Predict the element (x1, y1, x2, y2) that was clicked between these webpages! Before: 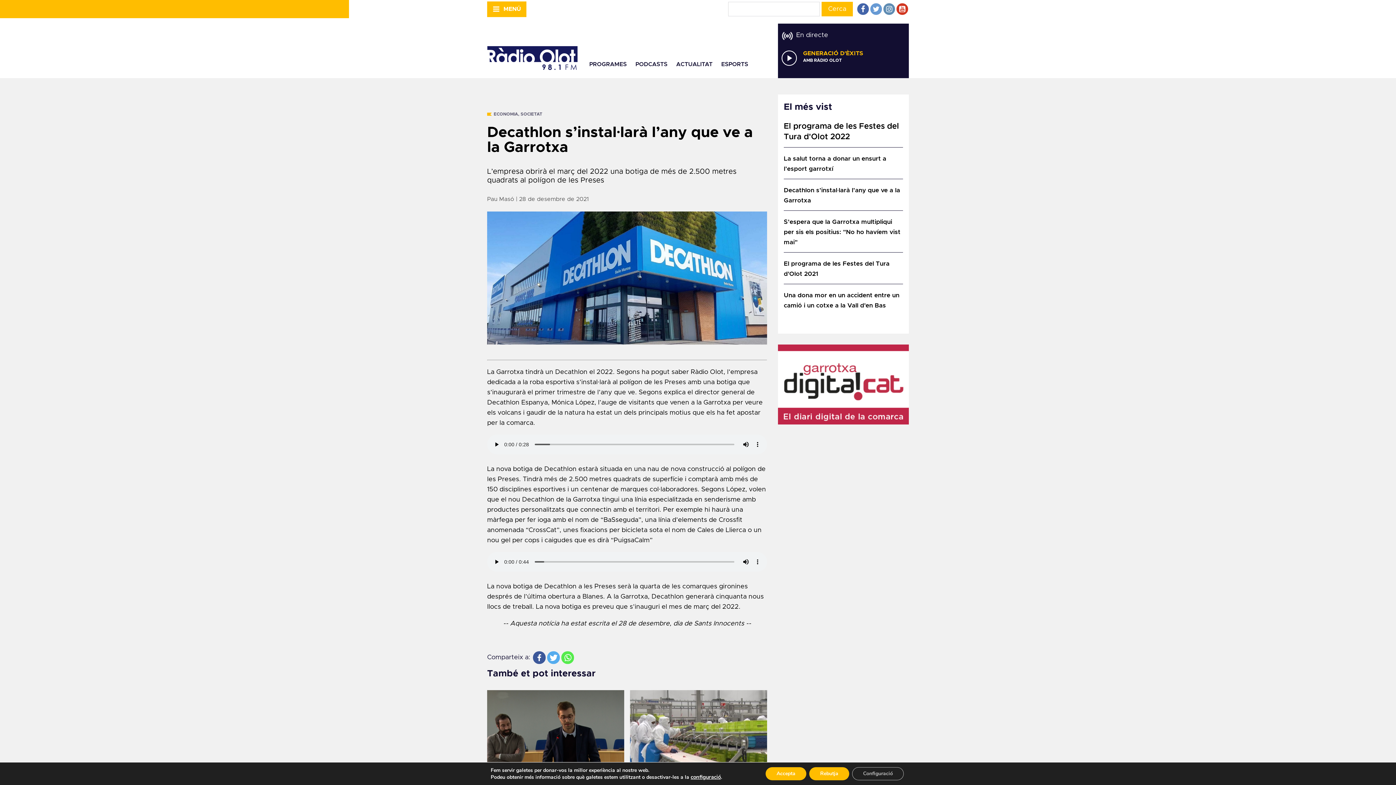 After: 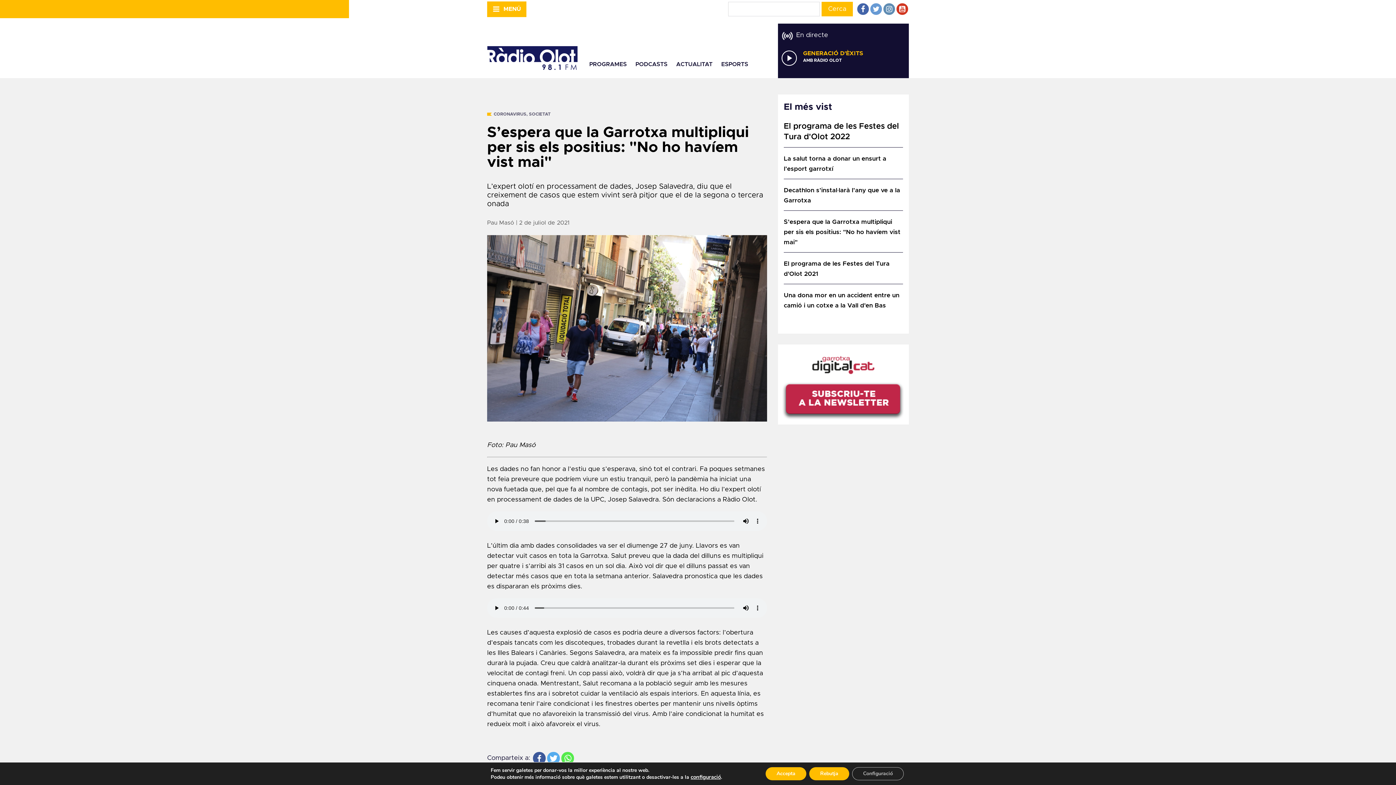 Action: label: S’espera que la Garrotxa multipliqui per sis els positius: "No ho havíem vist mai" bbox: (784, 212, 900, 251)